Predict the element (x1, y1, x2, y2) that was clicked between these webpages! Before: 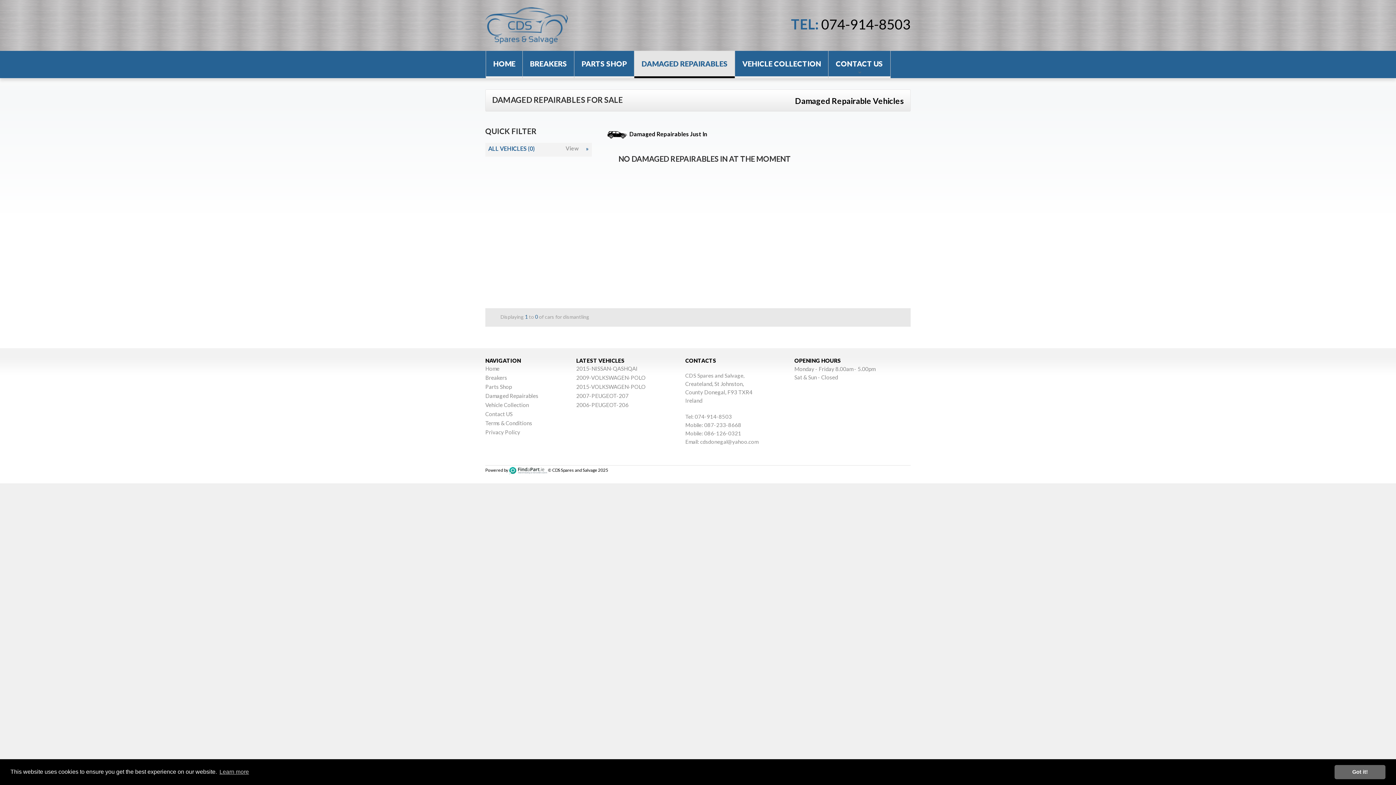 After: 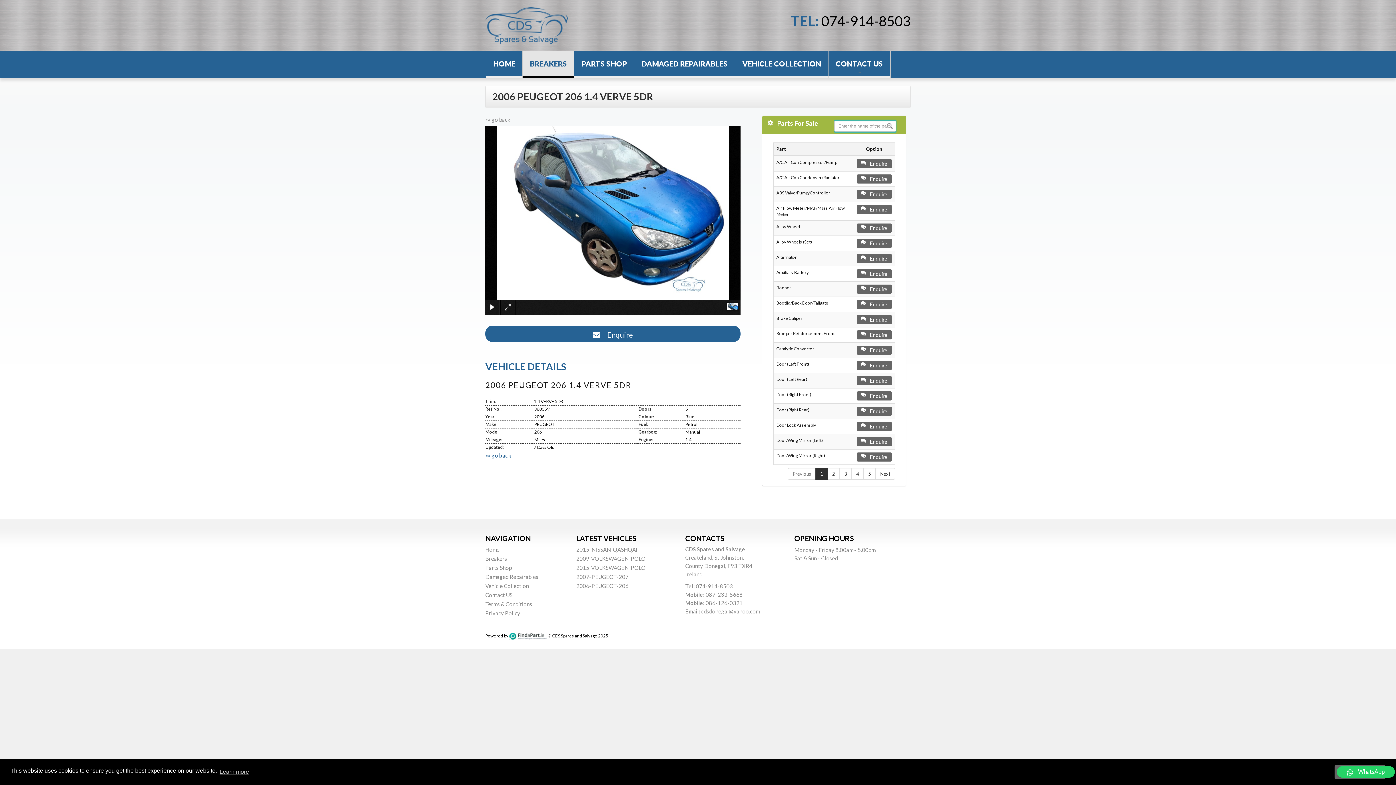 Action: label: 2006-PEUGEOT-206 bbox: (573, 400, 631, 410)